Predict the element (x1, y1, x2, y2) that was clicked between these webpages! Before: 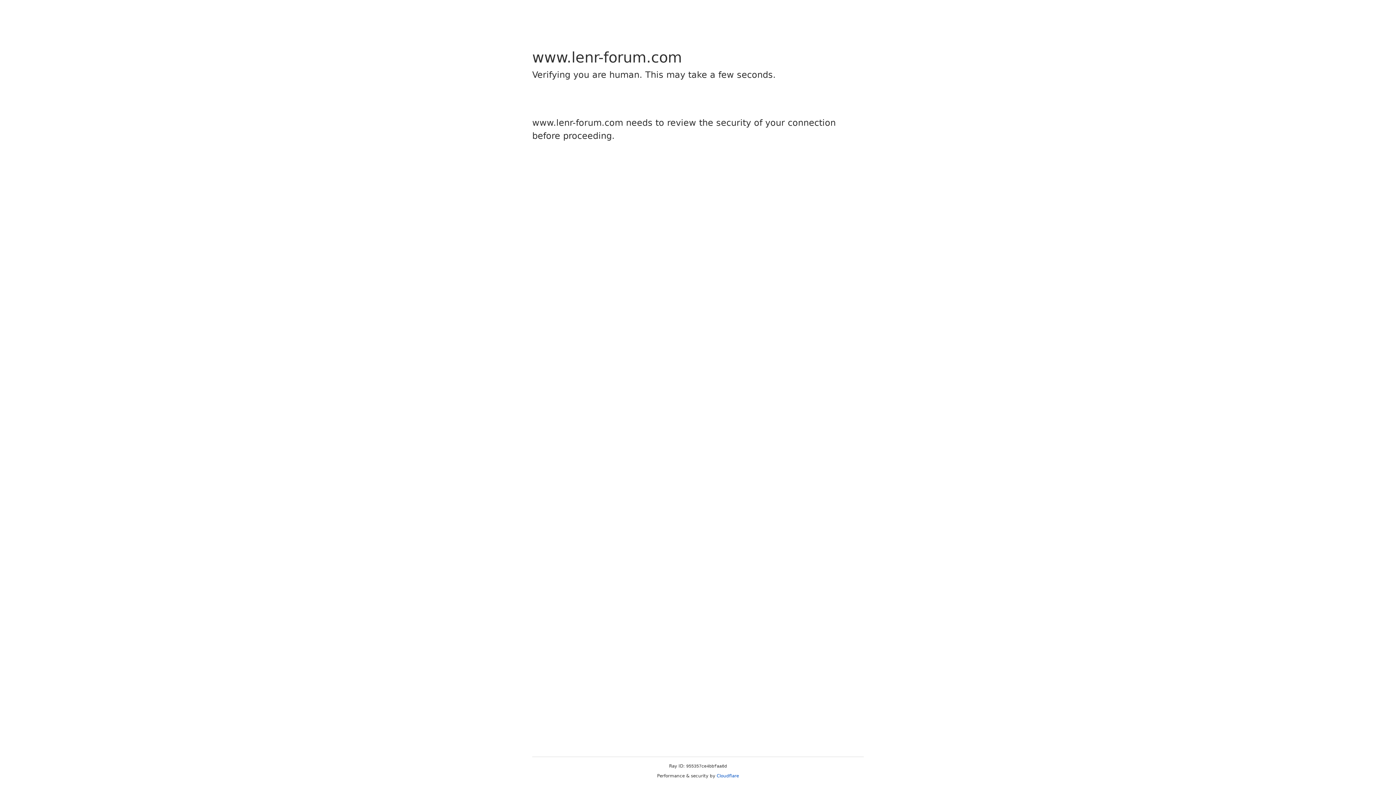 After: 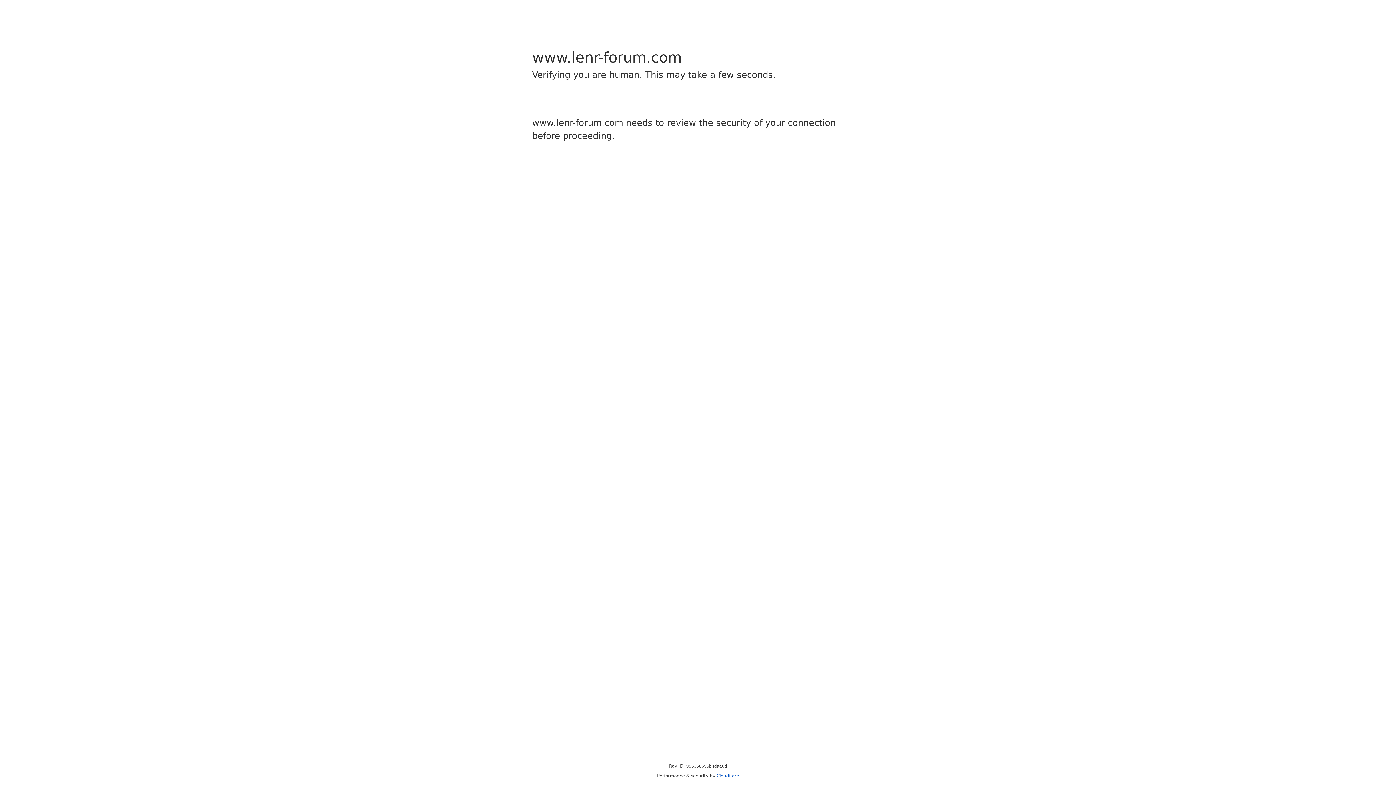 Action: bbox: (716, 773, 739, 778) label: Cloudflare